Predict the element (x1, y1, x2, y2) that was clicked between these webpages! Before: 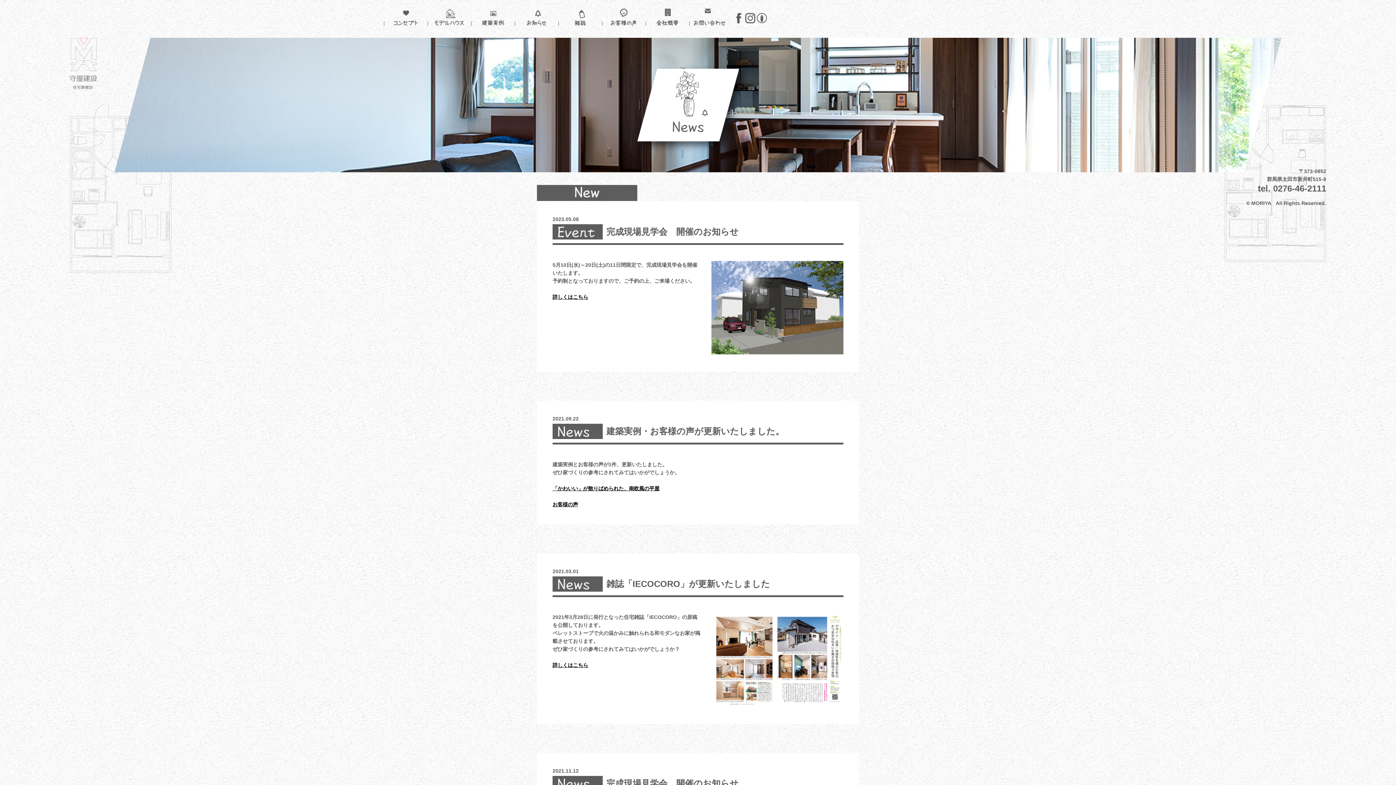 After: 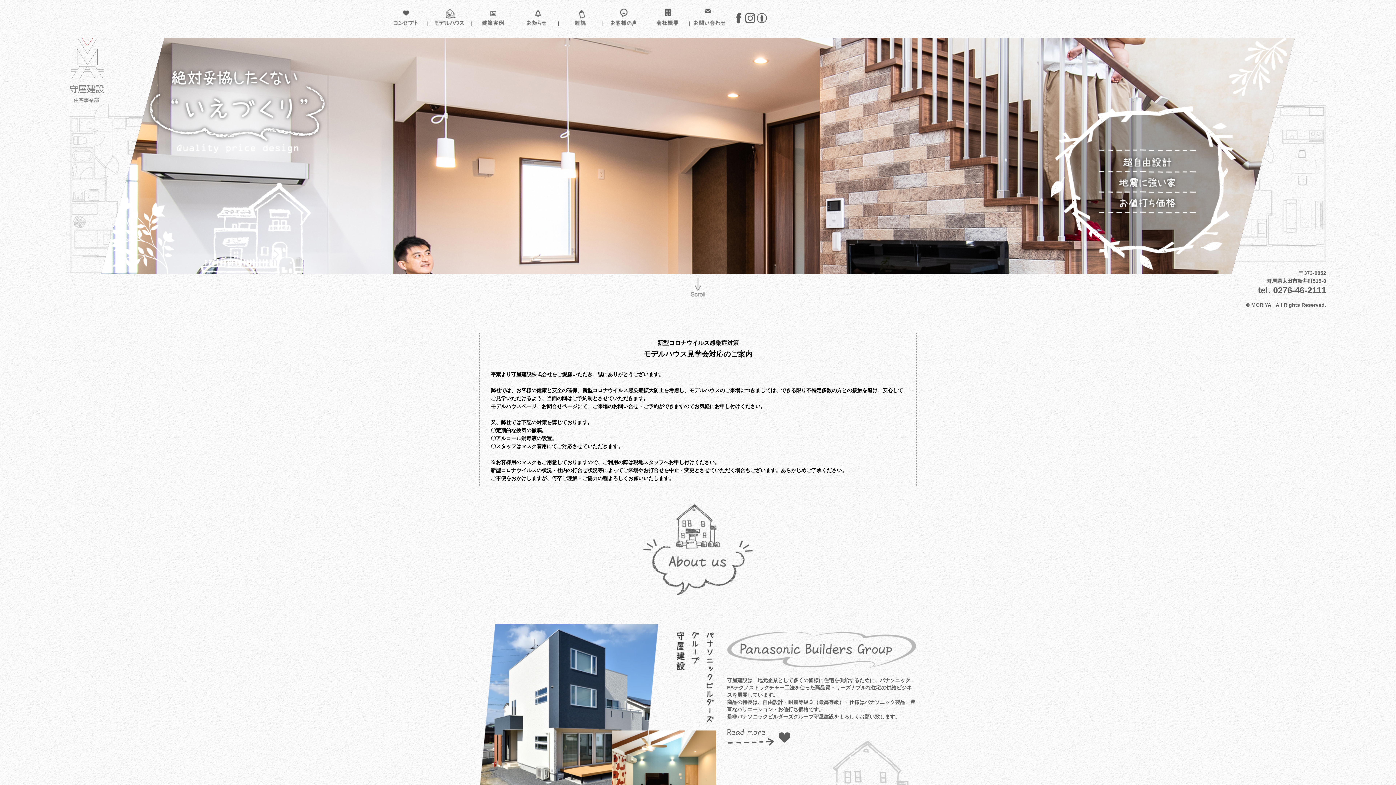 Action: bbox: (69, 85, 97, 90)